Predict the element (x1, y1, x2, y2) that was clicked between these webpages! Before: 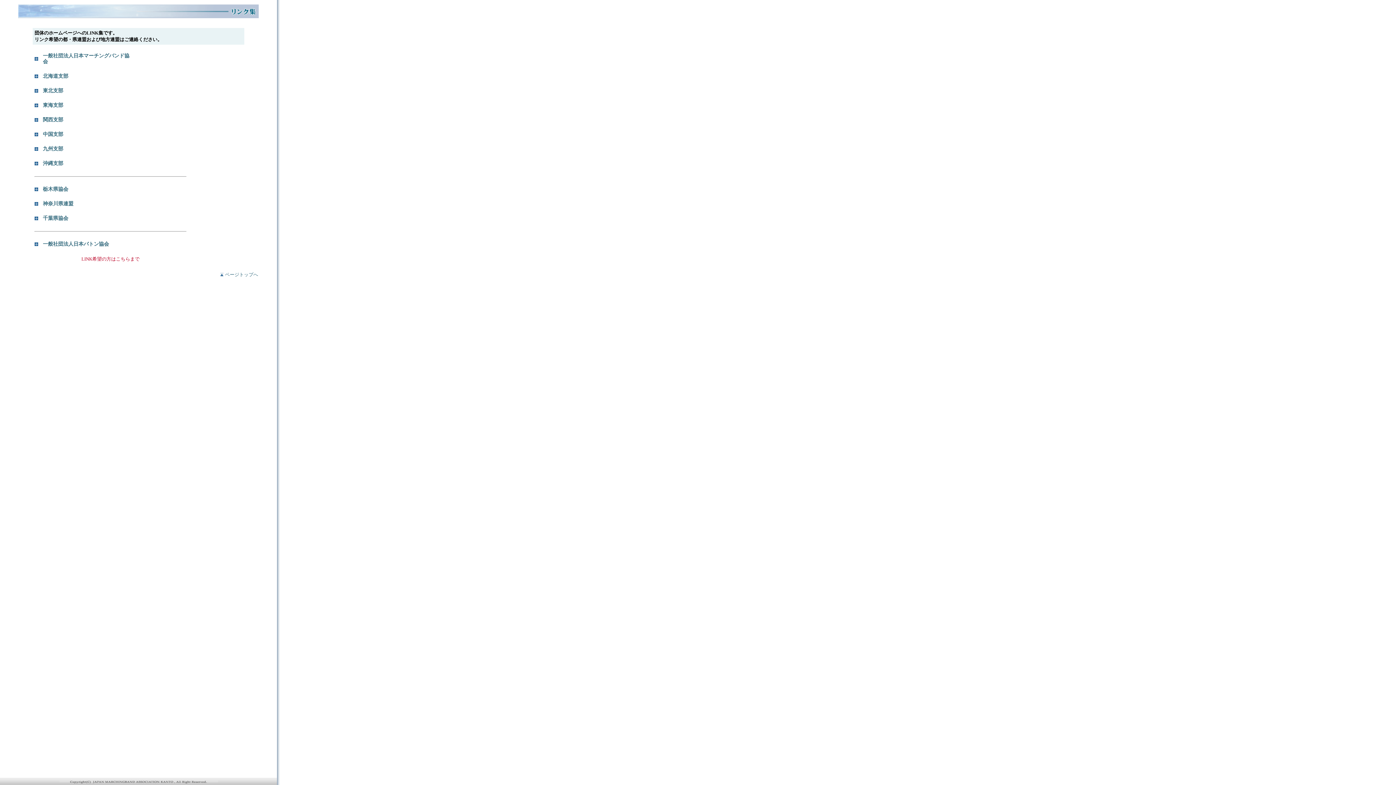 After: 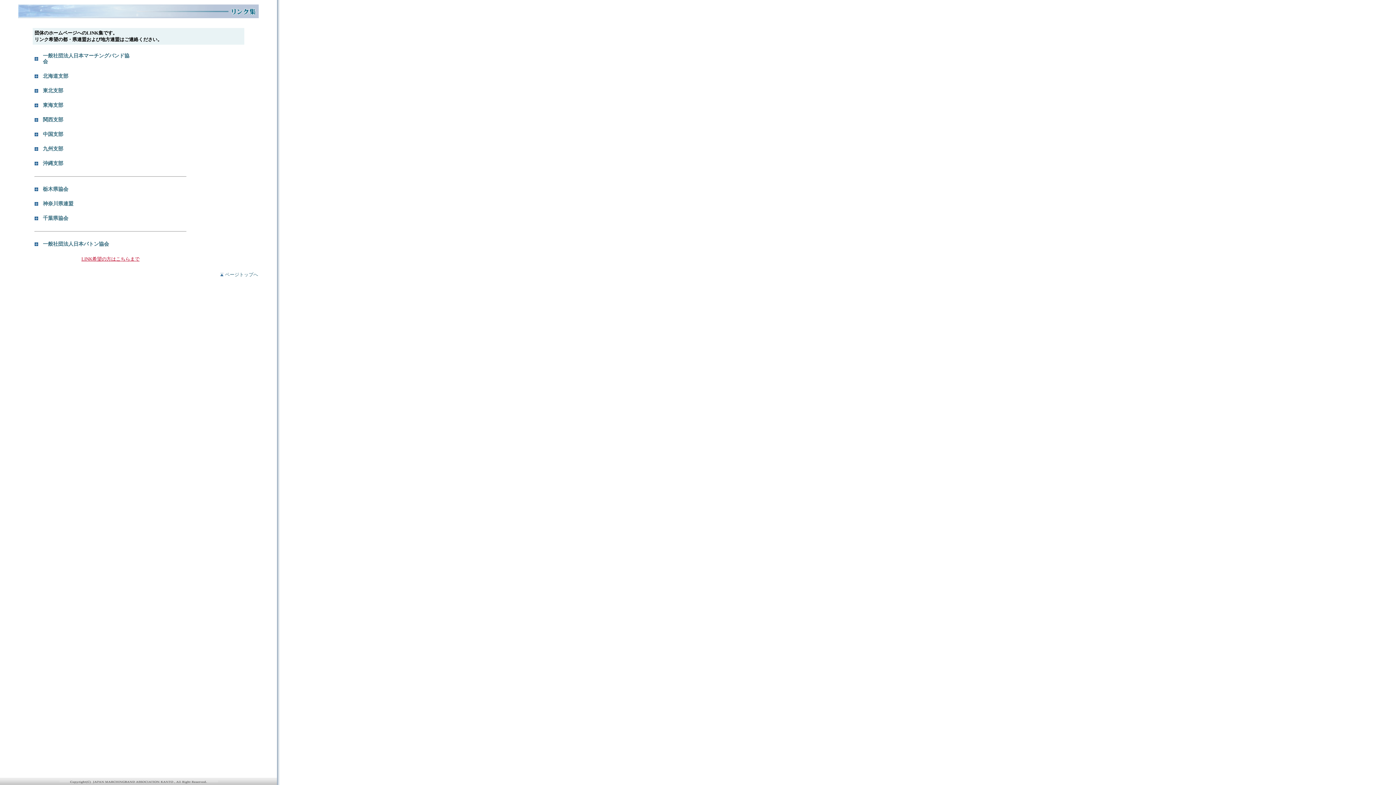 Action: bbox: (81, 256, 139, 261) label: LINK希望の方はこちらまで